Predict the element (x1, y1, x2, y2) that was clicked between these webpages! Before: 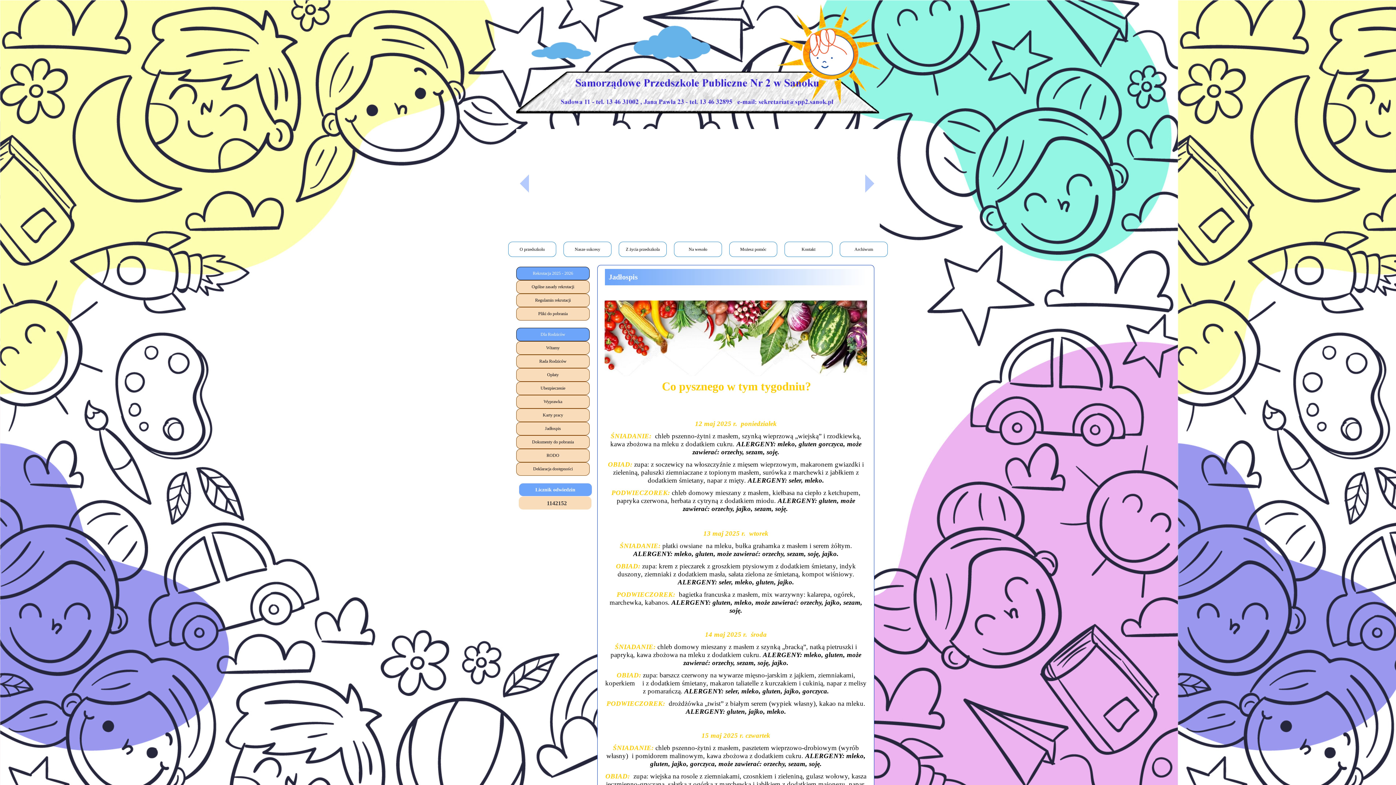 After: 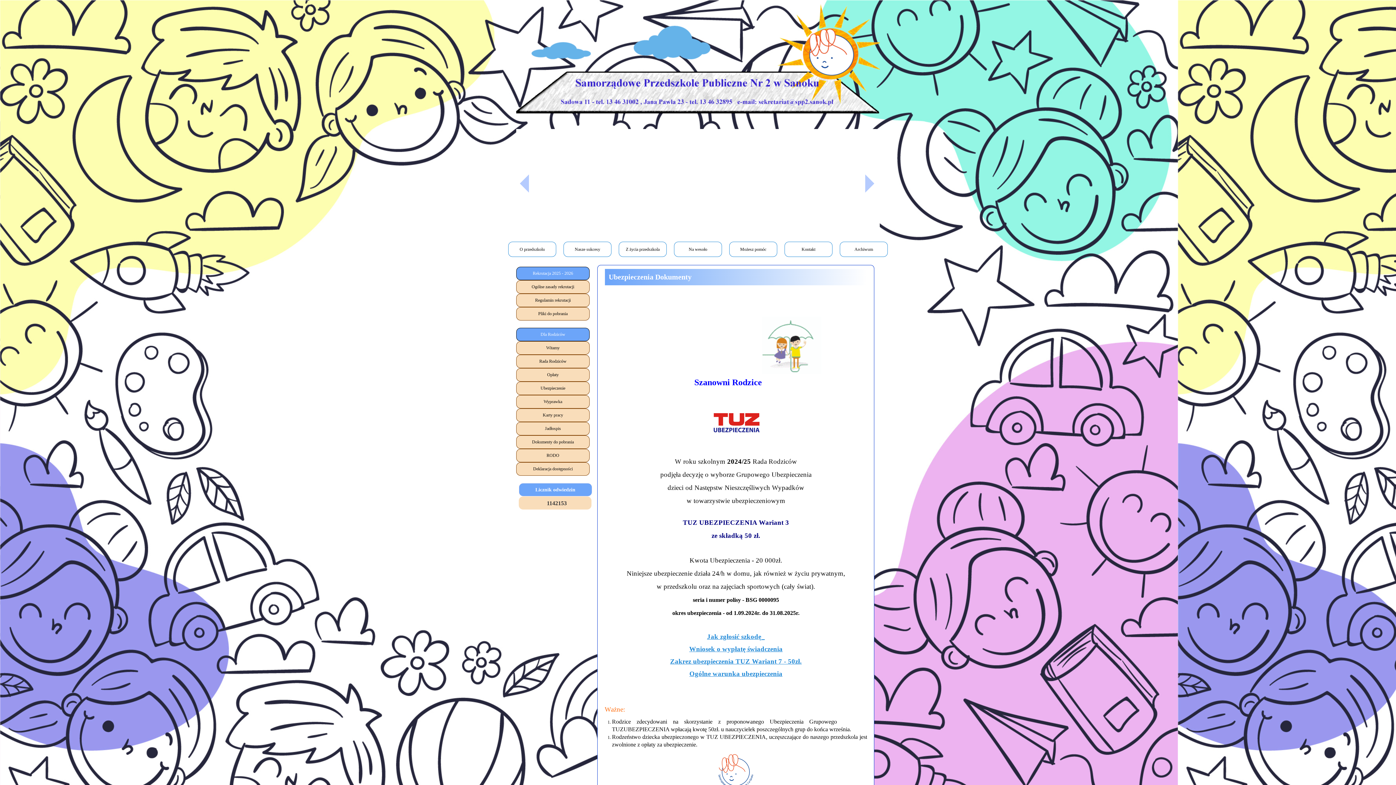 Action: label: Ubezpieczenie bbox: (516, 381, 589, 395)